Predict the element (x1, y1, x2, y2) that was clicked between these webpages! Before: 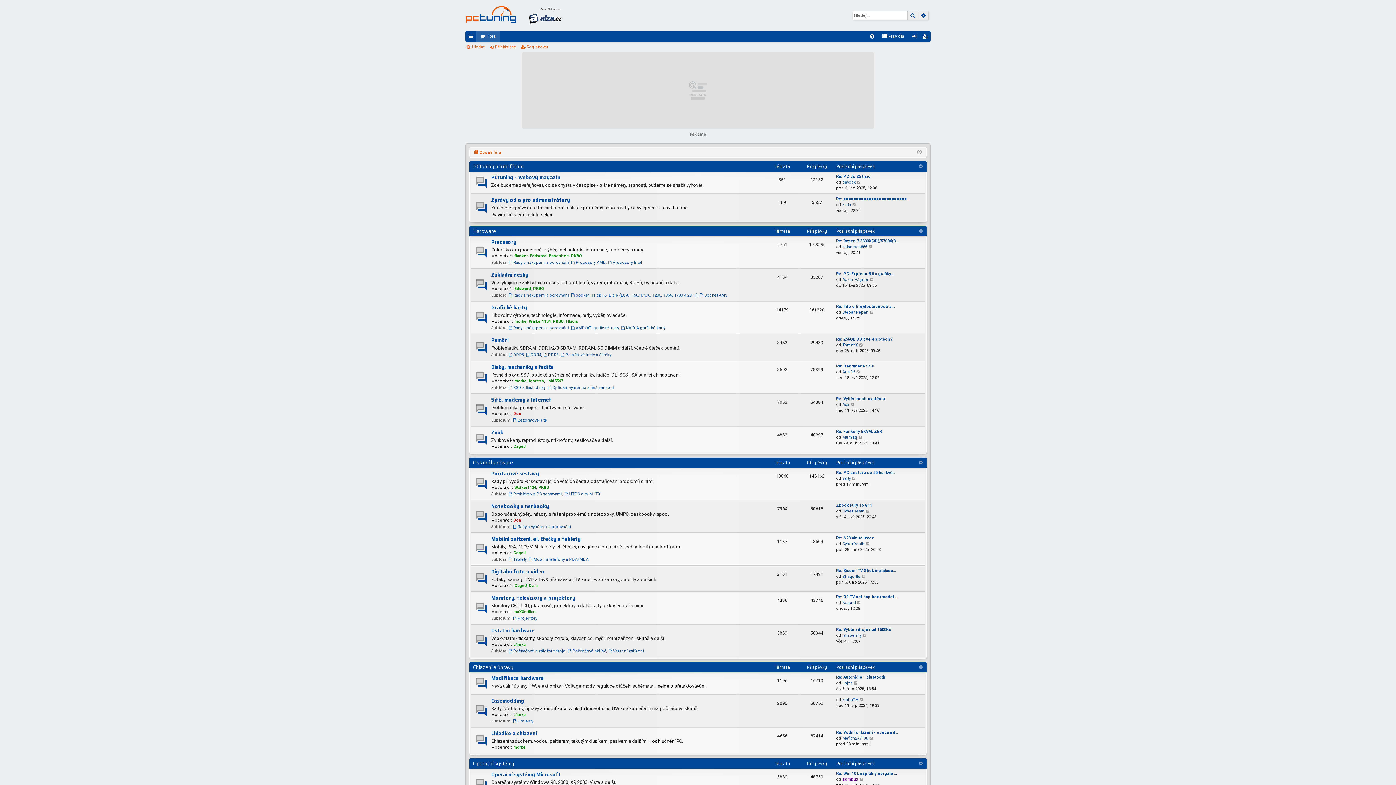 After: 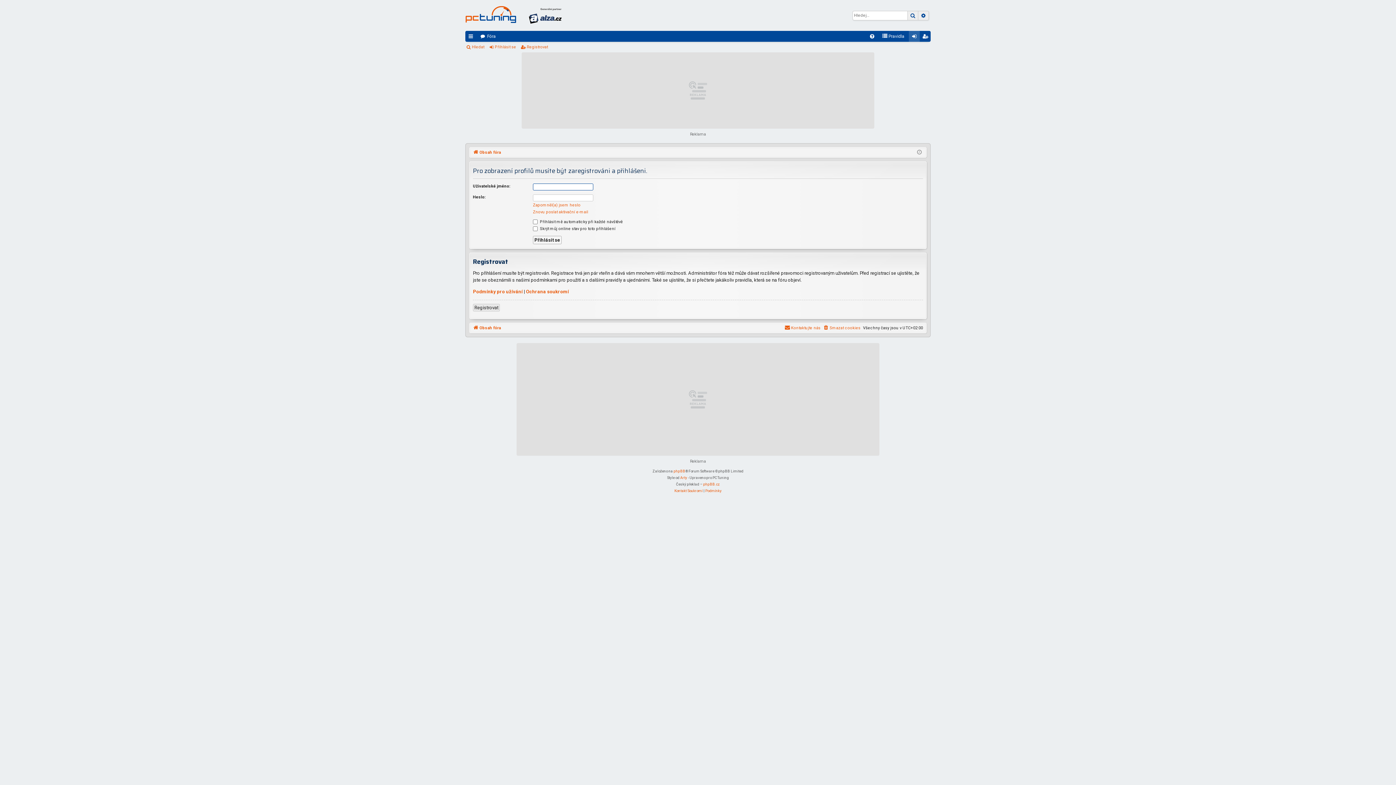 Action: label: L4mka bbox: (513, 712, 525, 717)